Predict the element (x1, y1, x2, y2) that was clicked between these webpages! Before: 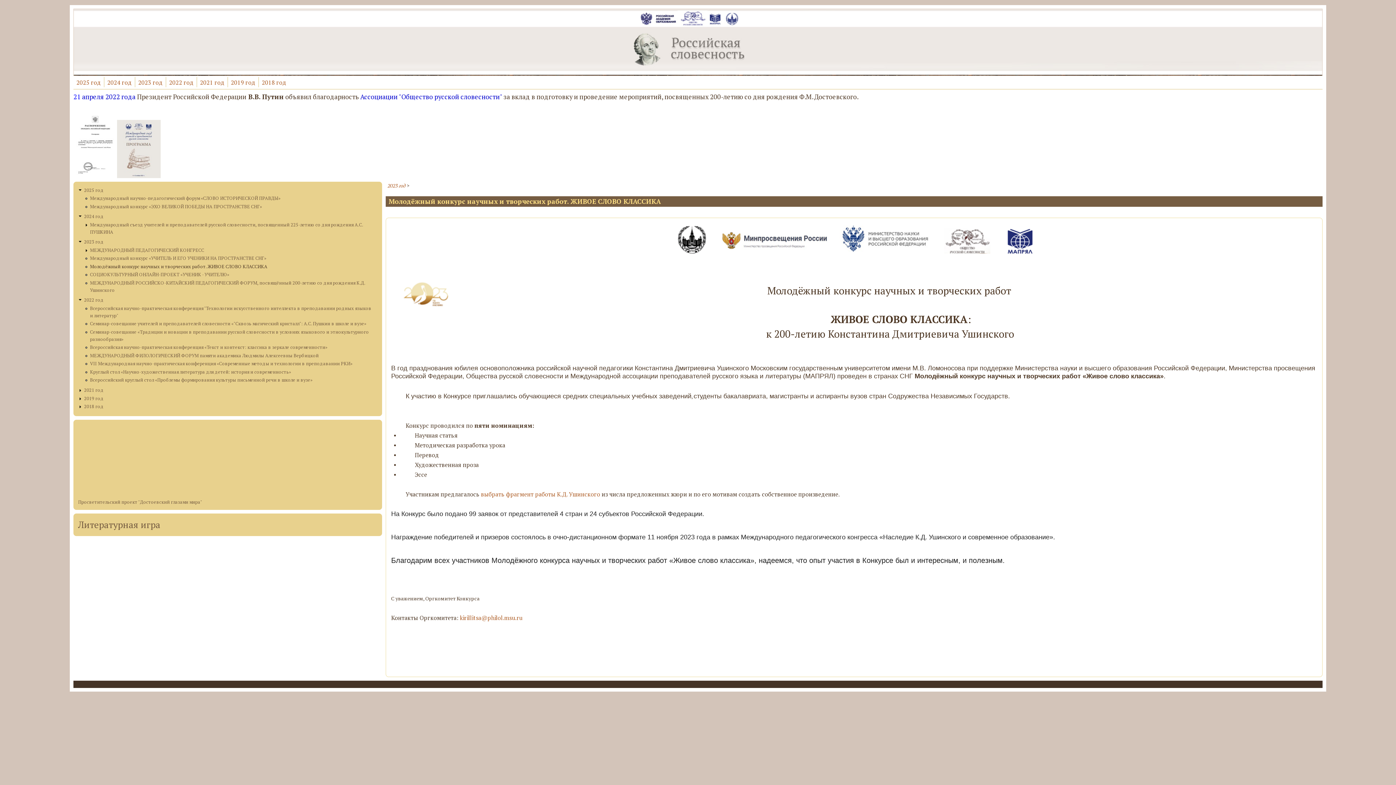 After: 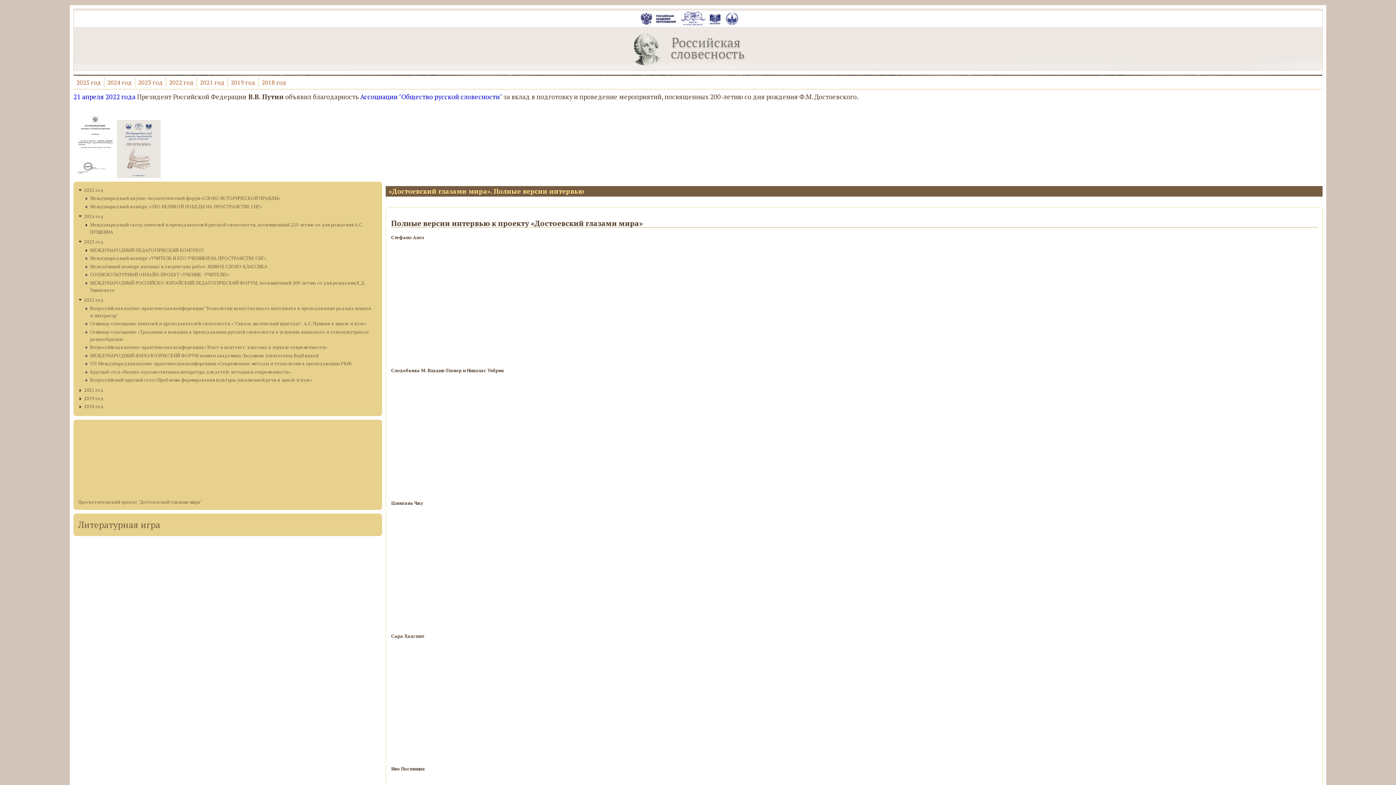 Action: bbox: (78, 499, 202, 505) label: Просветительский проект "Достоевский глазами мира"